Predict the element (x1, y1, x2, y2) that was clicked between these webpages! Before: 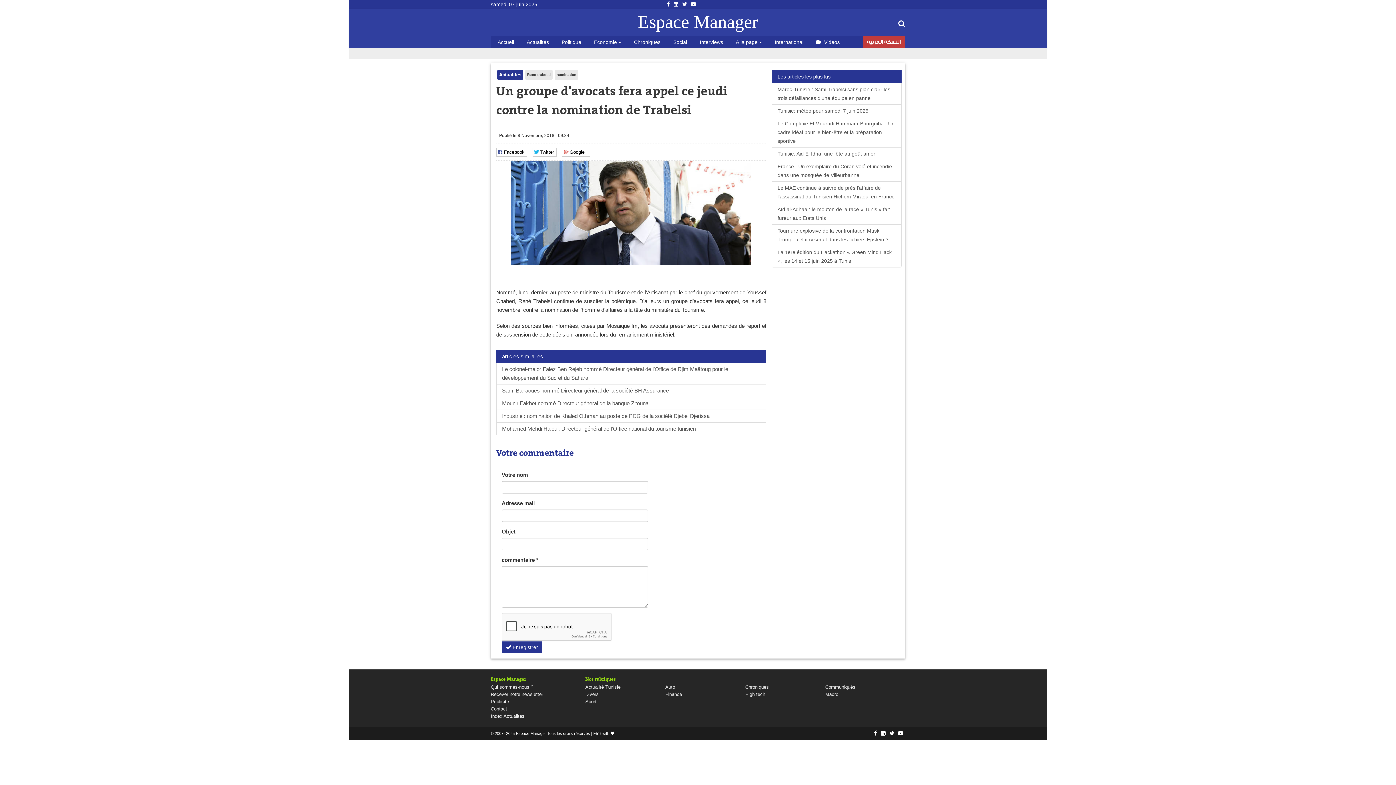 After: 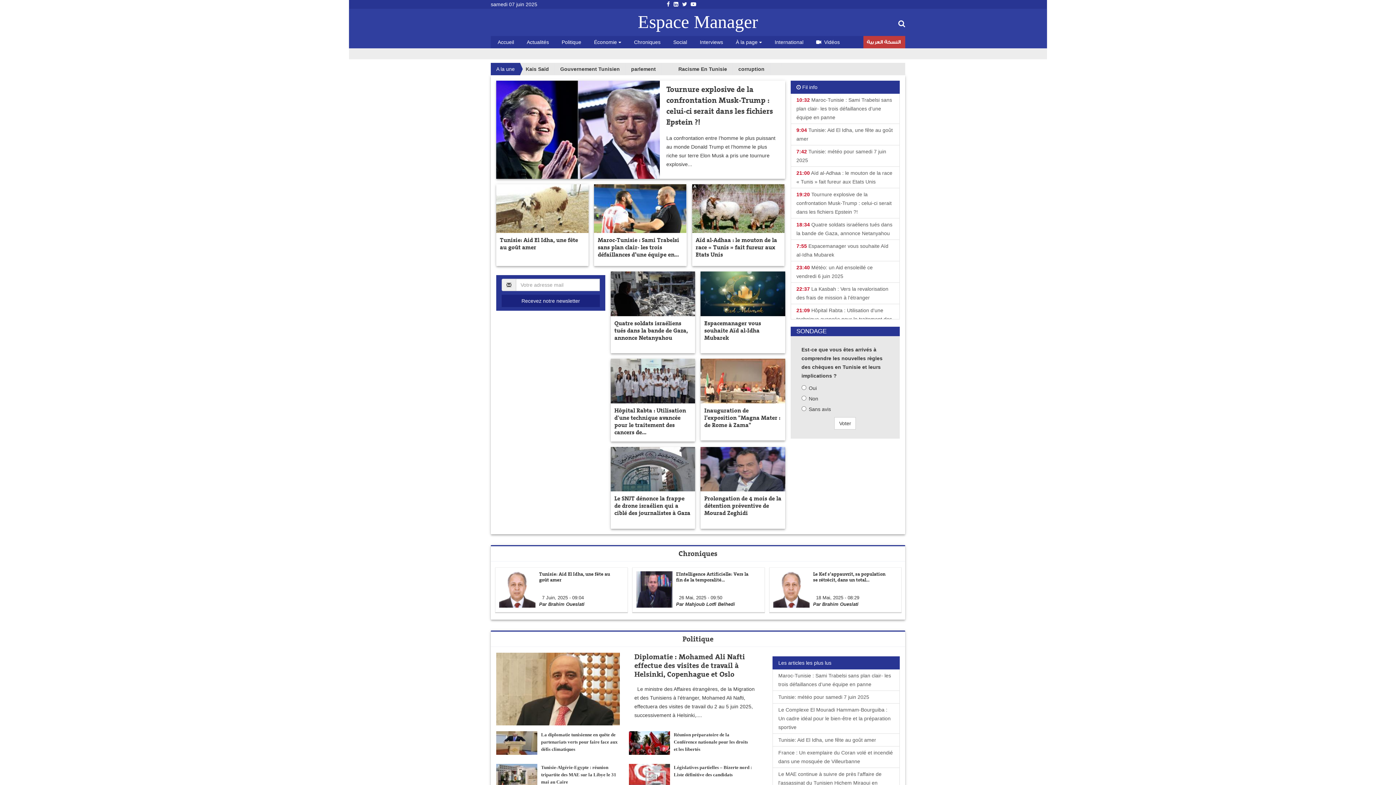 Action: label: Recever notre newsletter bbox: (490, 691, 543, 697)